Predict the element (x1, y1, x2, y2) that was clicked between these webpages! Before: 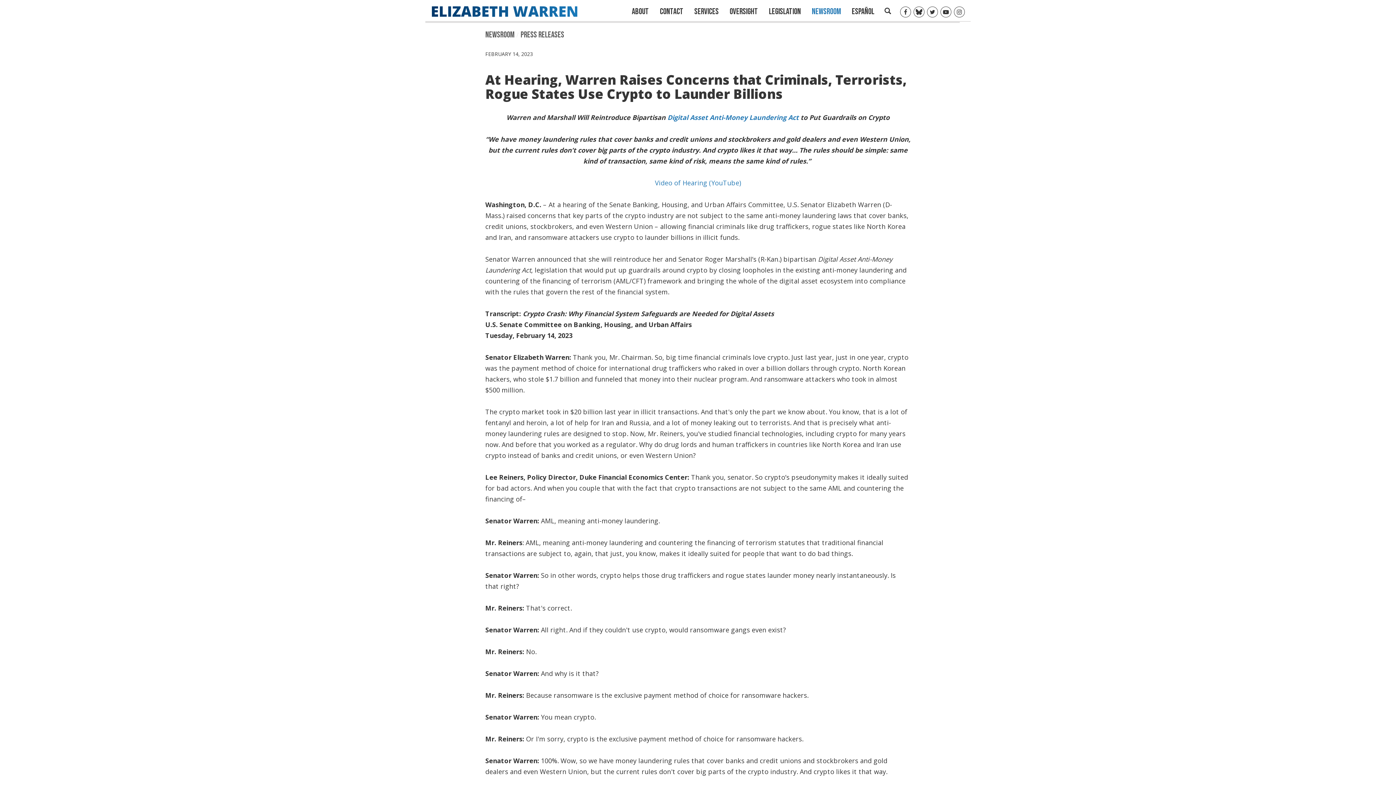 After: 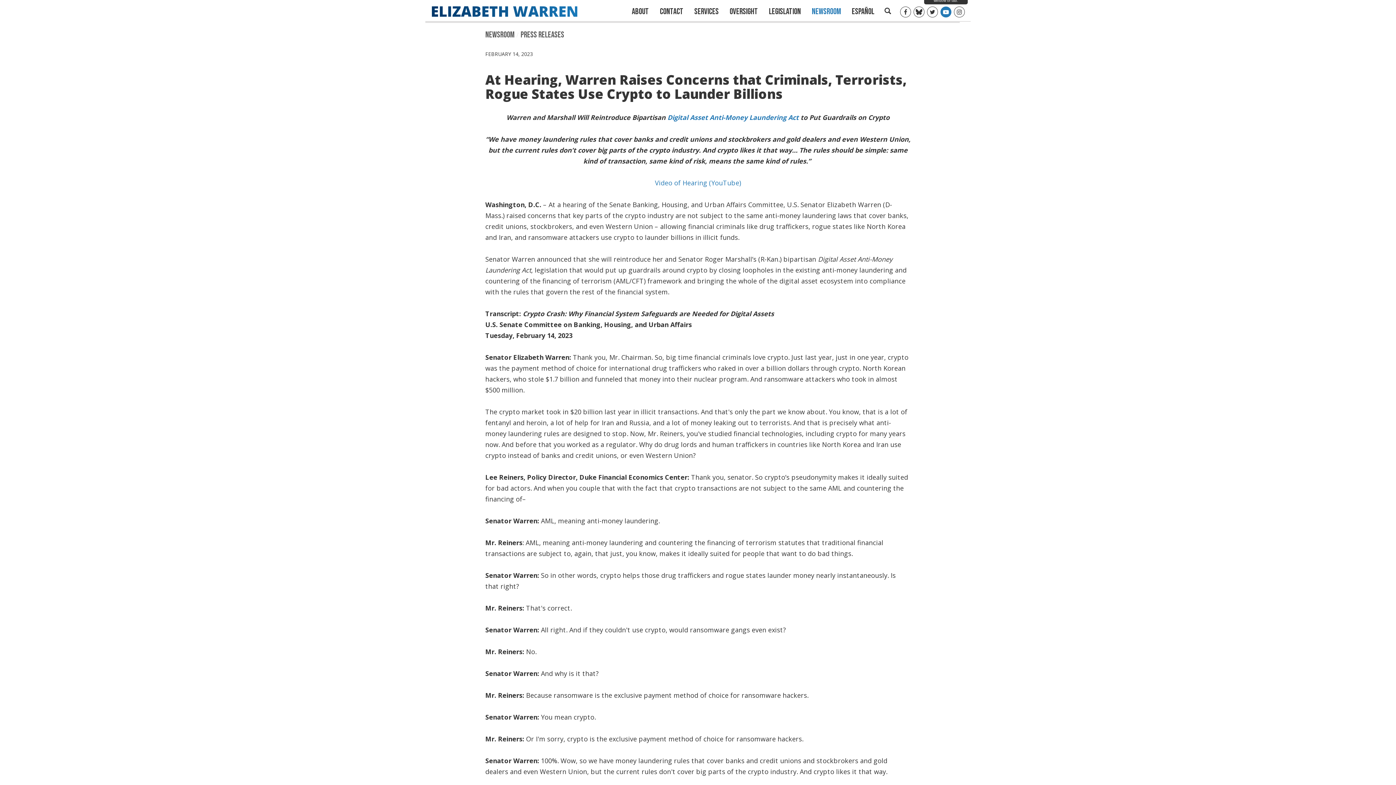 Action: bbox: (940, 6, 951, 17)